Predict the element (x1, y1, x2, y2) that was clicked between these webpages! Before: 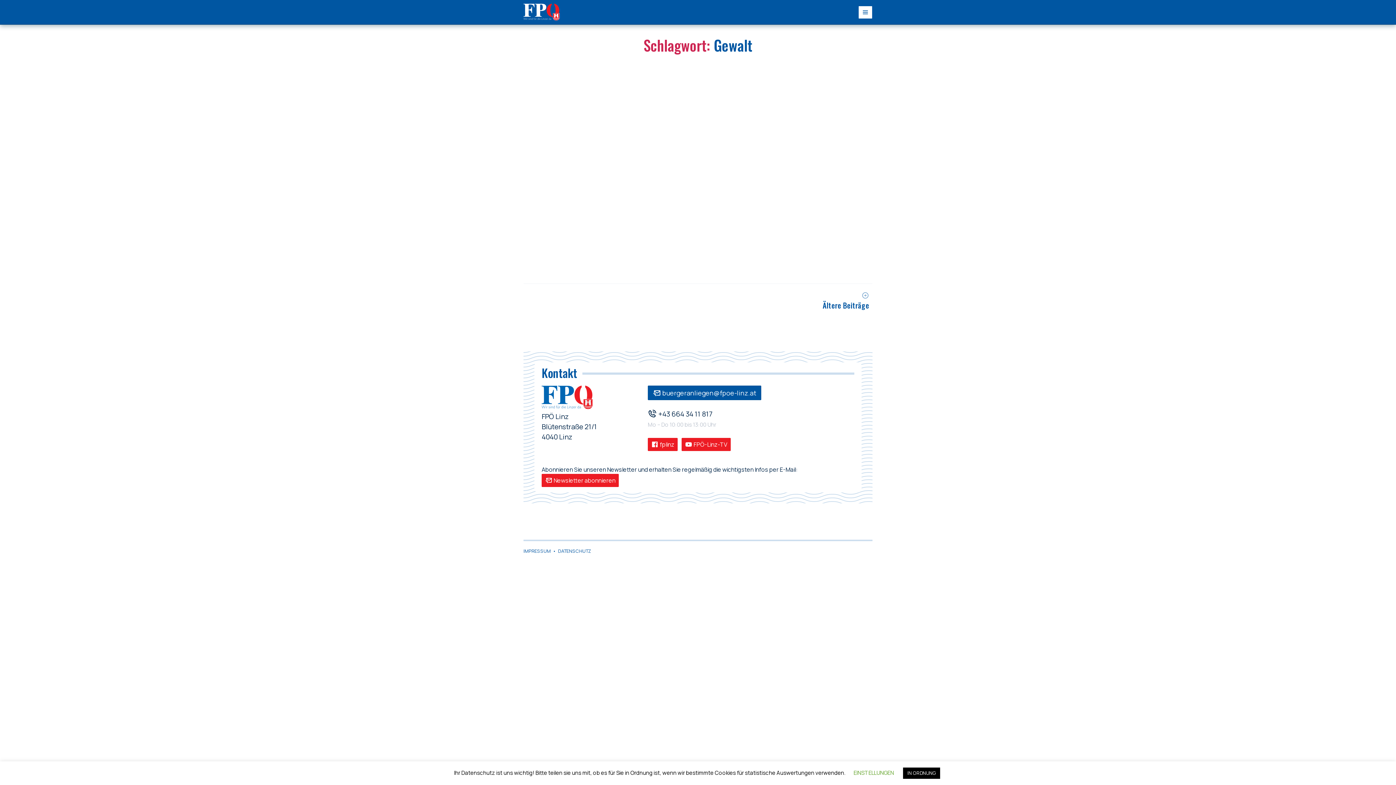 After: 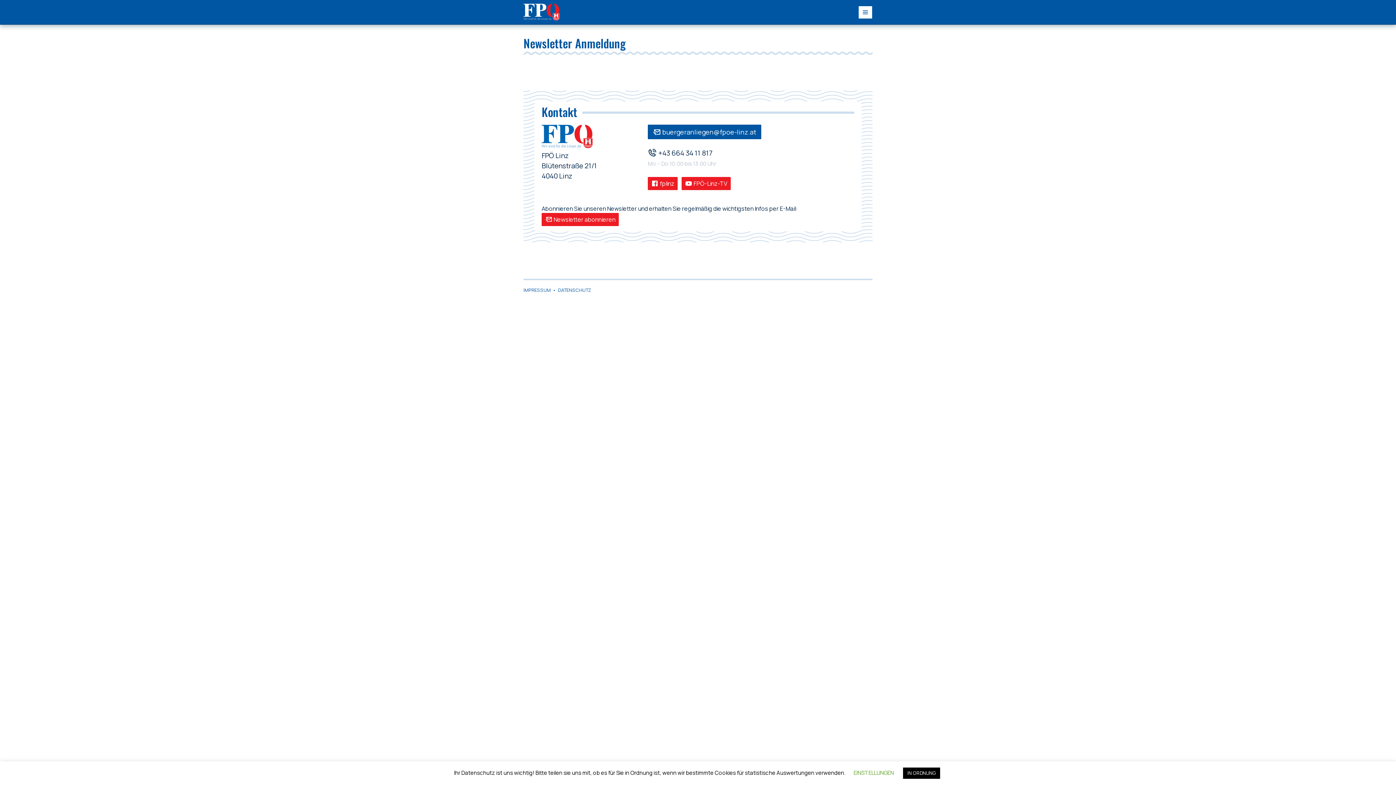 Action: label:  Newsletter abonnieren bbox: (541, 474, 618, 487)